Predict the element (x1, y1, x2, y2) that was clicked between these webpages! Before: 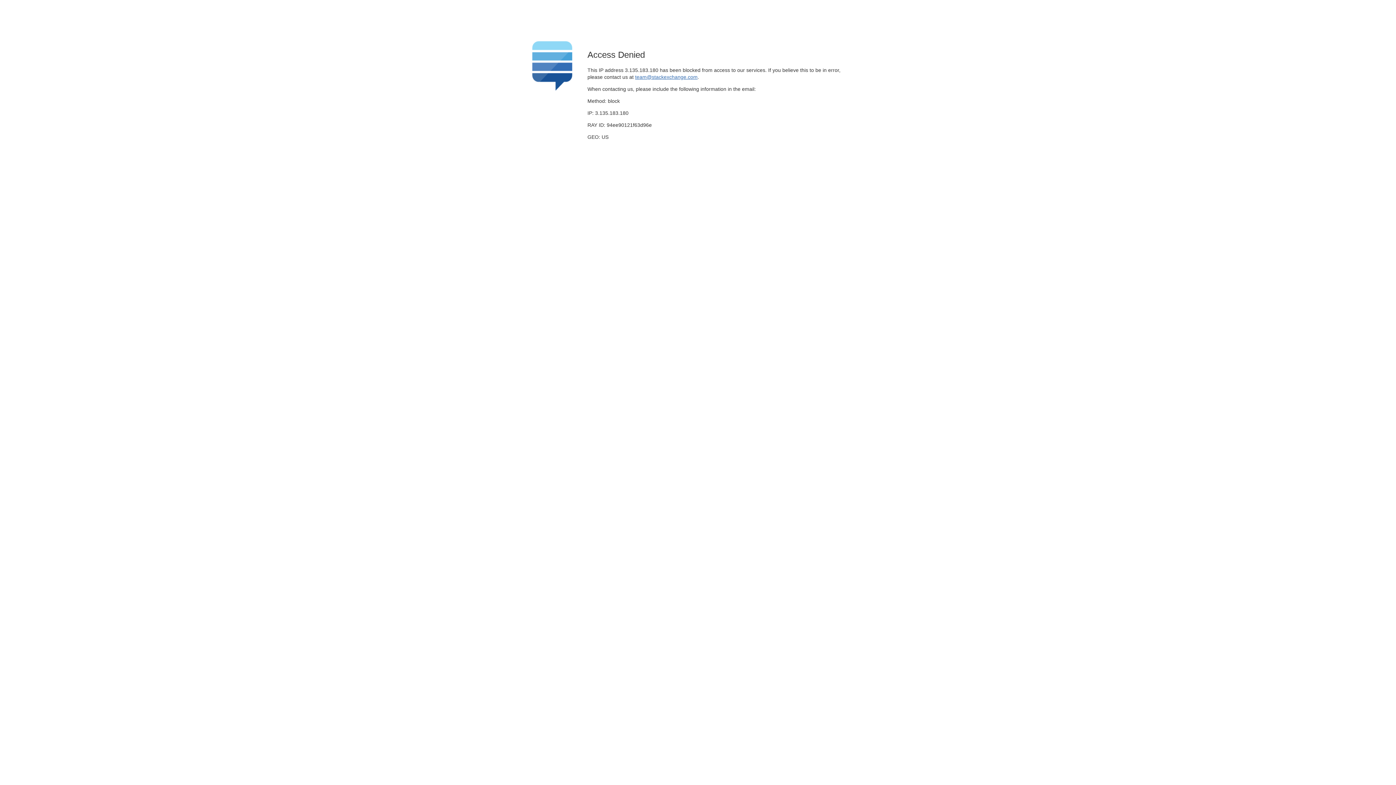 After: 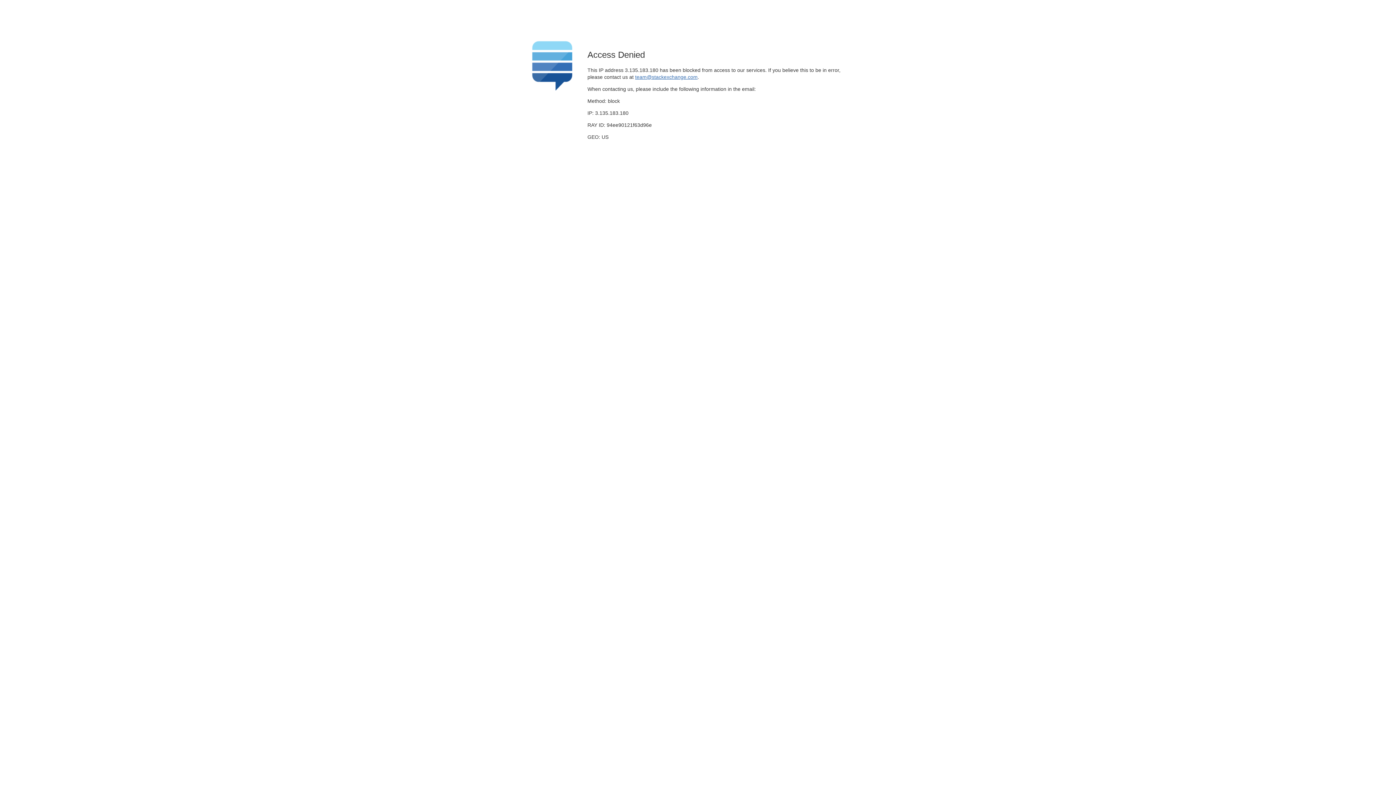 Action: label: team@stackexchange.com bbox: (635, 74, 697, 79)